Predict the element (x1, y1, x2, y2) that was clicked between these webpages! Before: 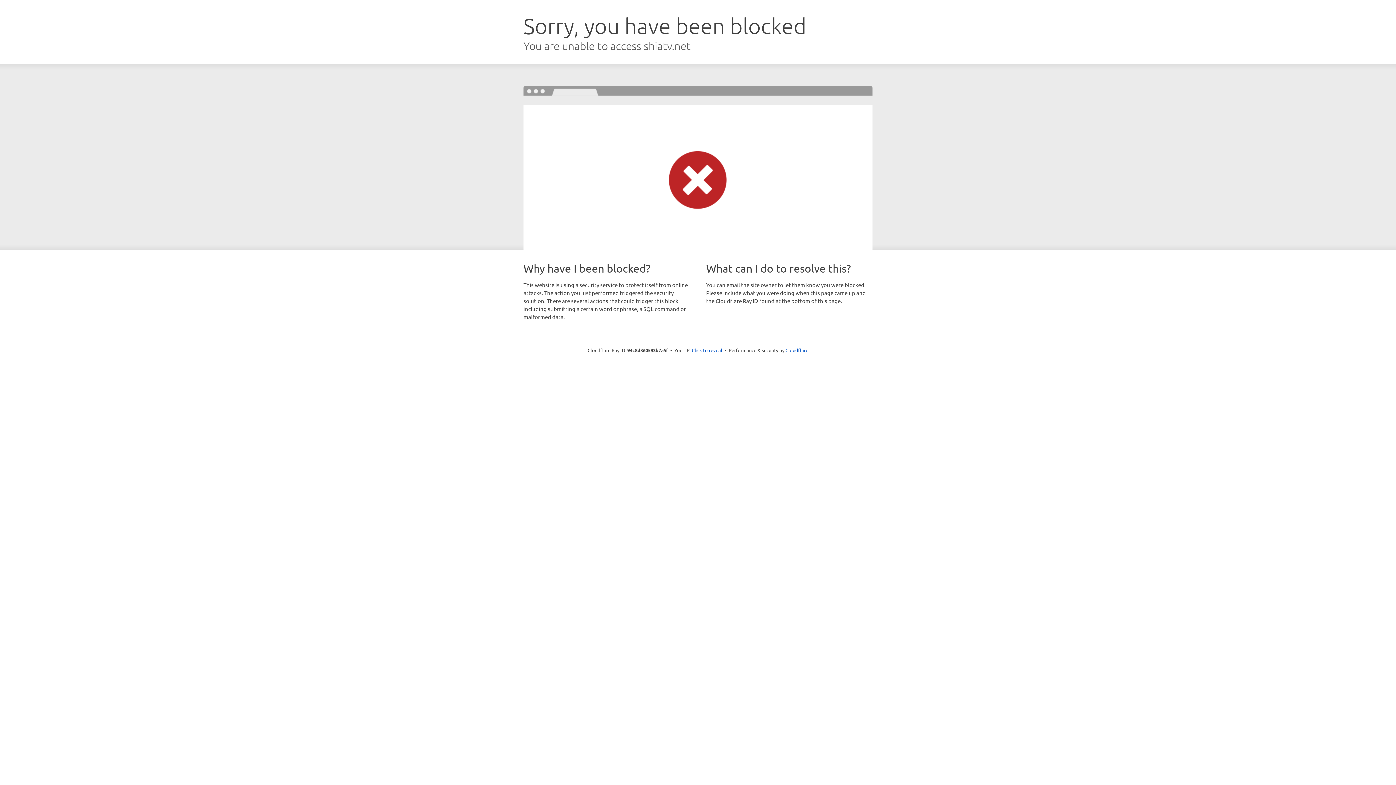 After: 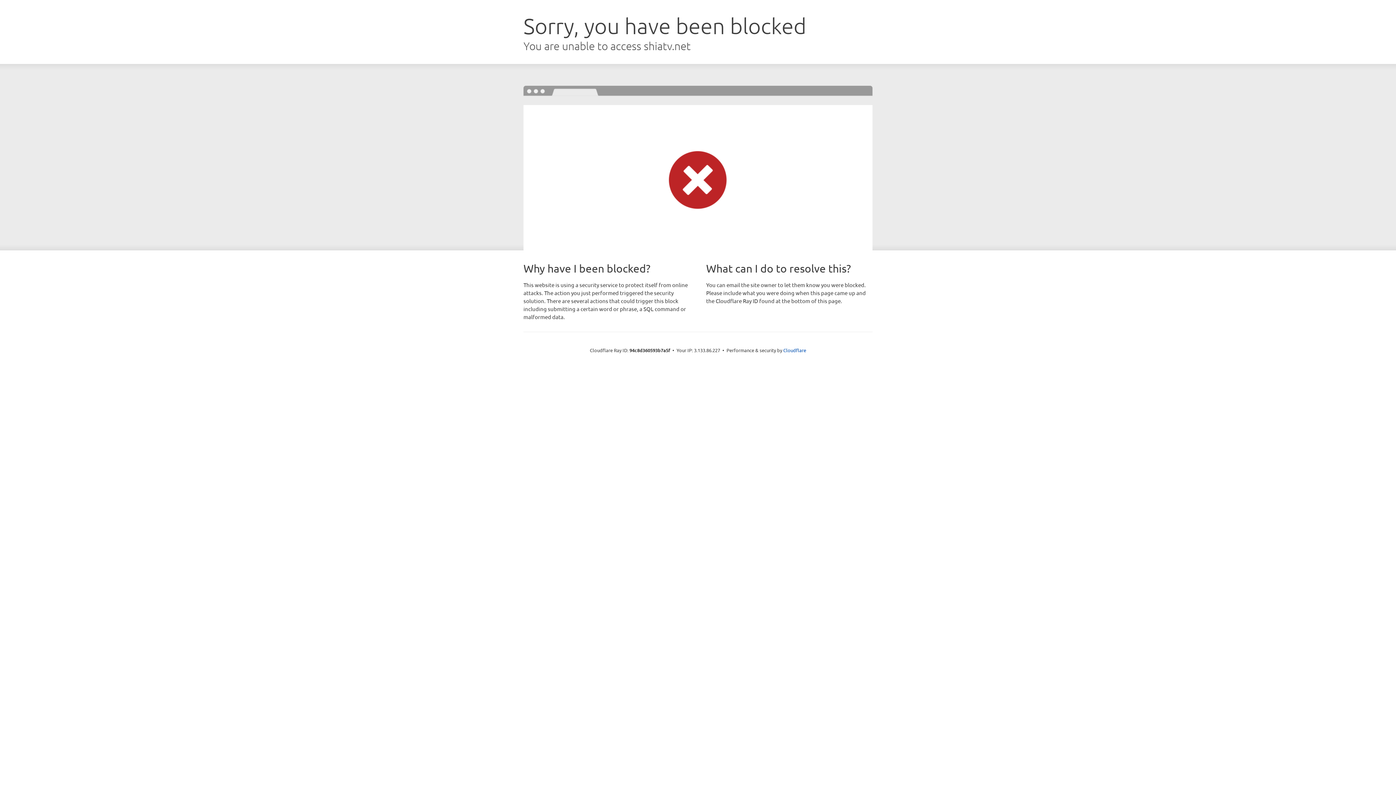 Action: label: Click to reveal bbox: (692, 346, 722, 353)